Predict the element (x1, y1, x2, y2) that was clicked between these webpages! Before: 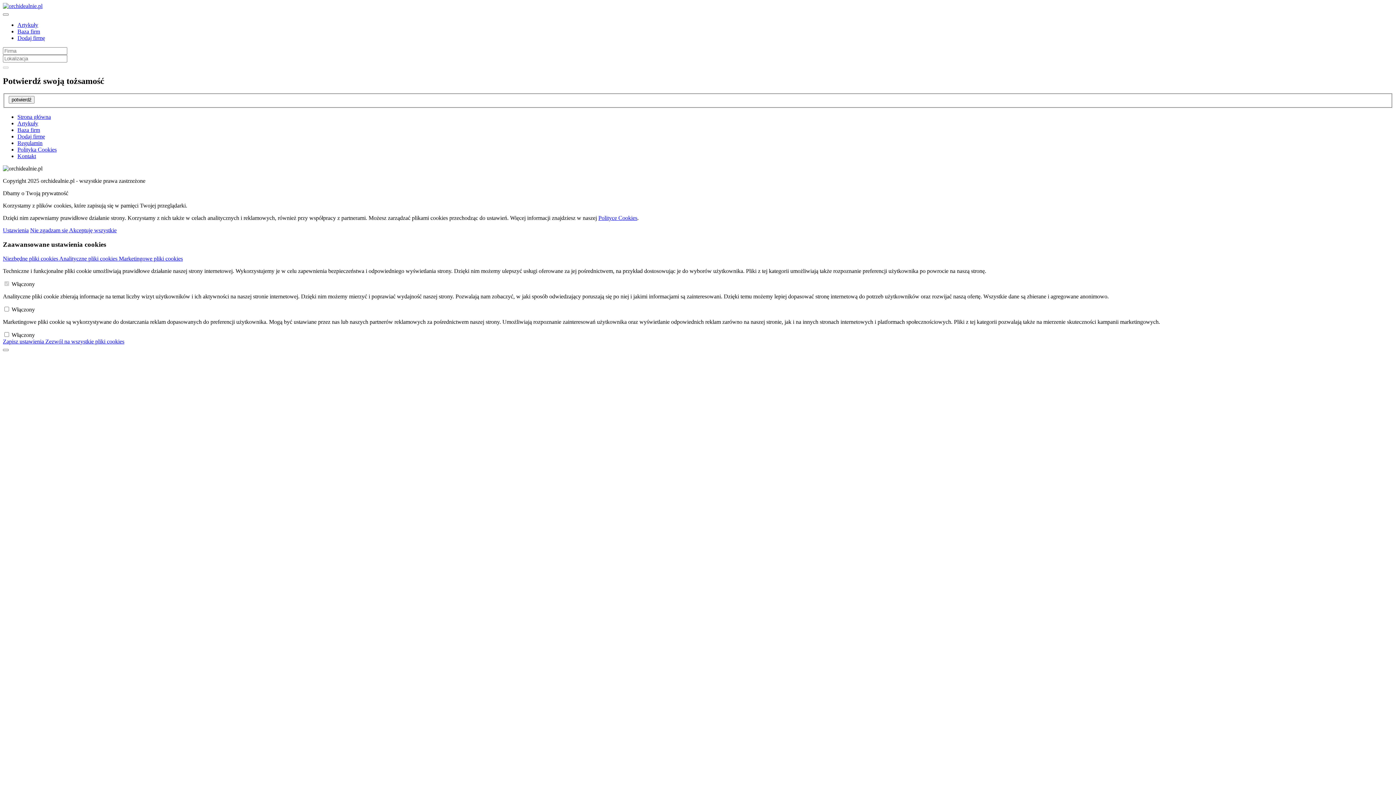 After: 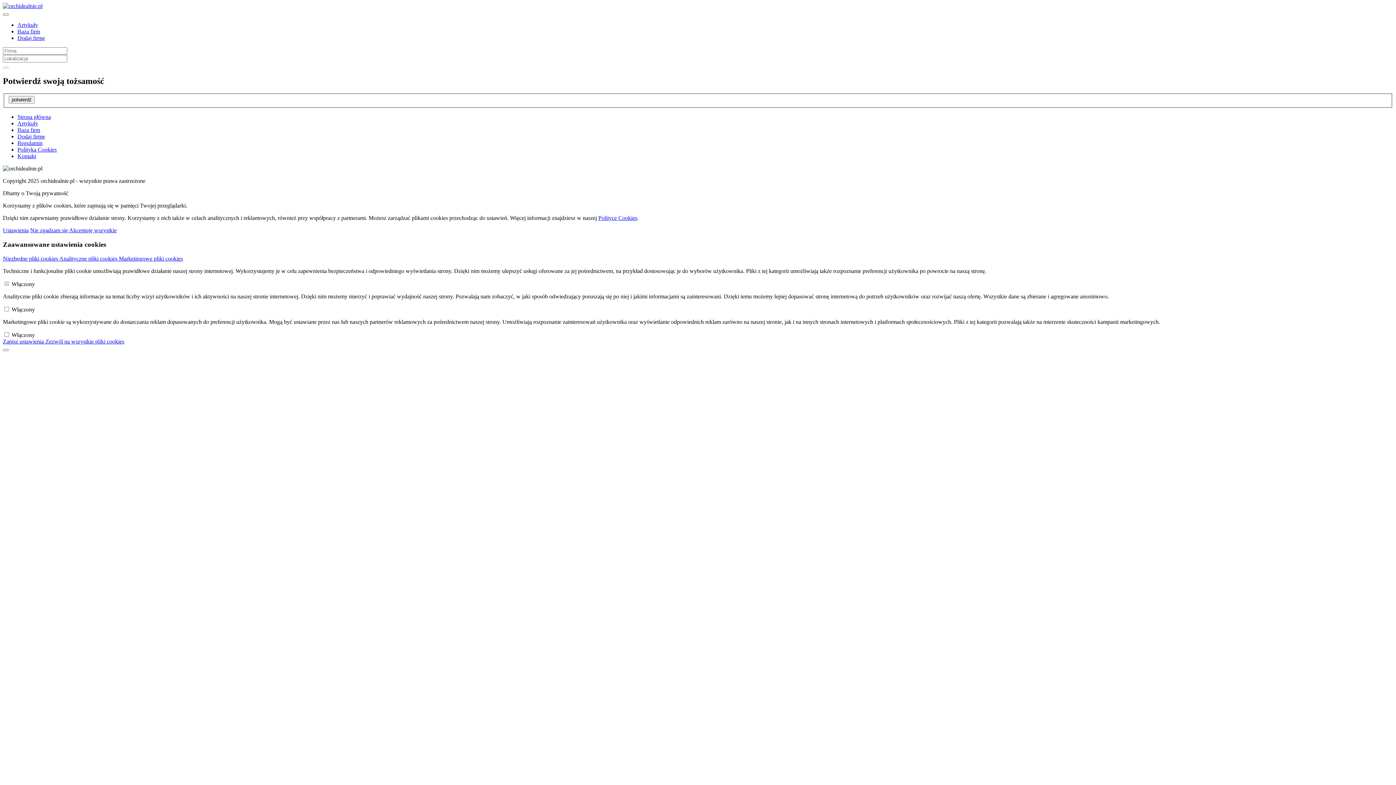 Action: label: Polityce Cookies bbox: (598, 215, 637, 221)